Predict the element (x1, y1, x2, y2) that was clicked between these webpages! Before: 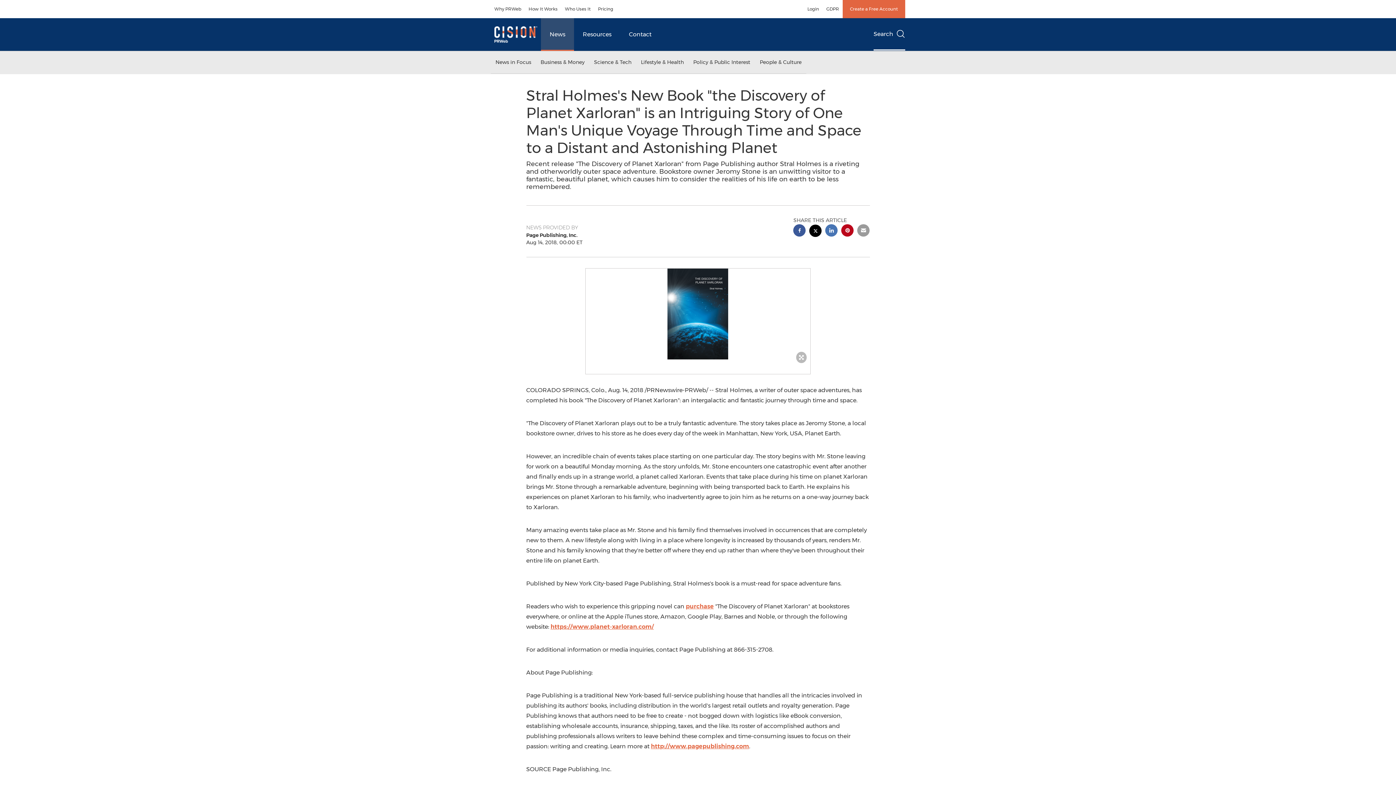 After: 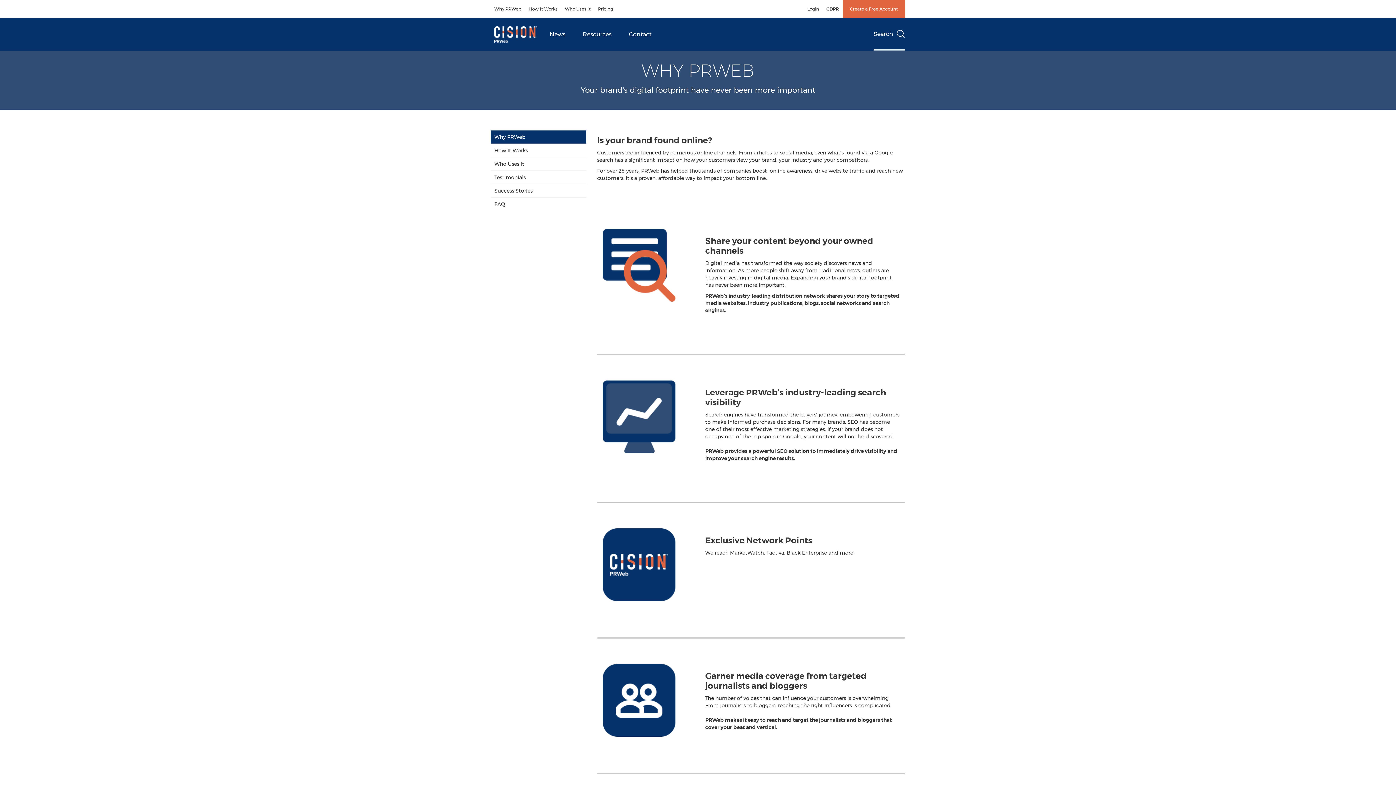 Action: label: Why PRWeb bbox: (490, 0, 525, 18)